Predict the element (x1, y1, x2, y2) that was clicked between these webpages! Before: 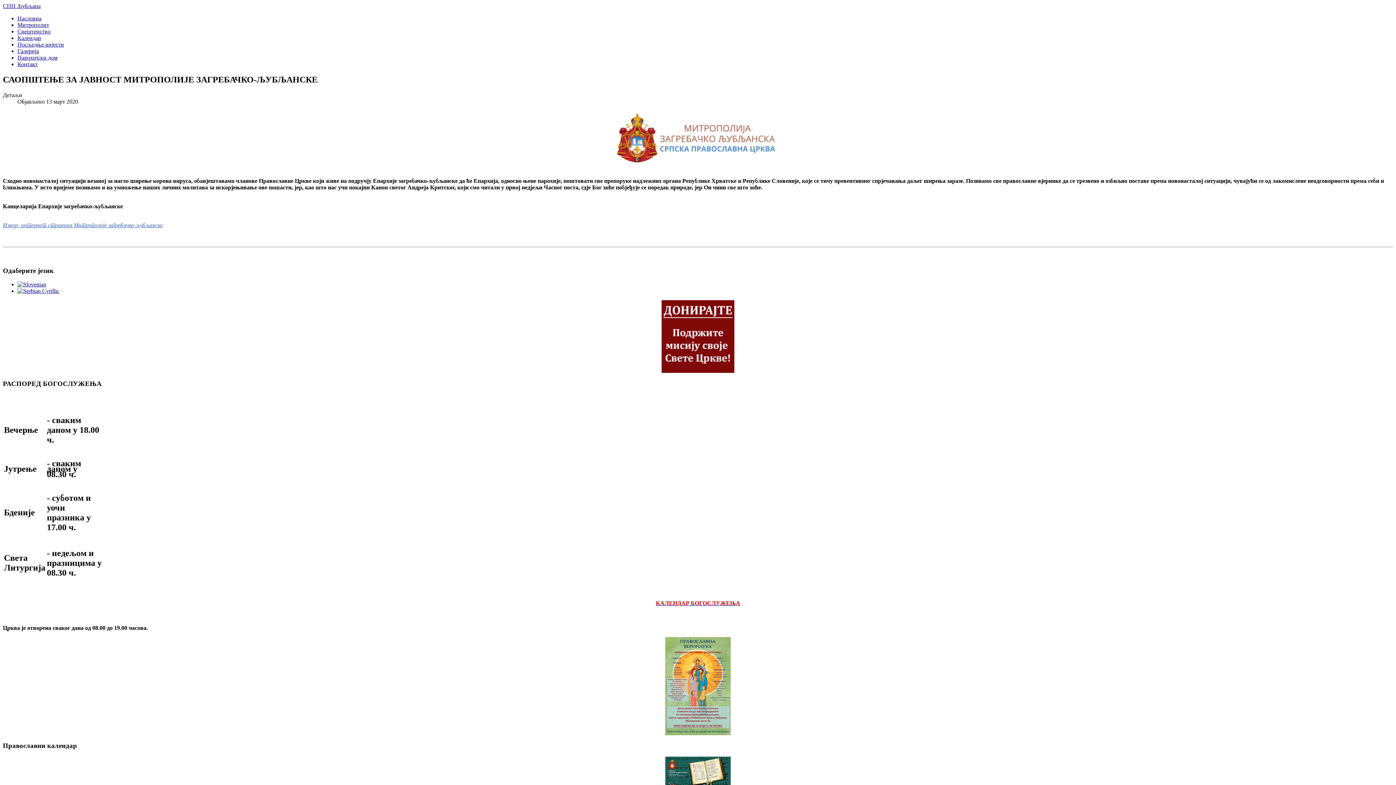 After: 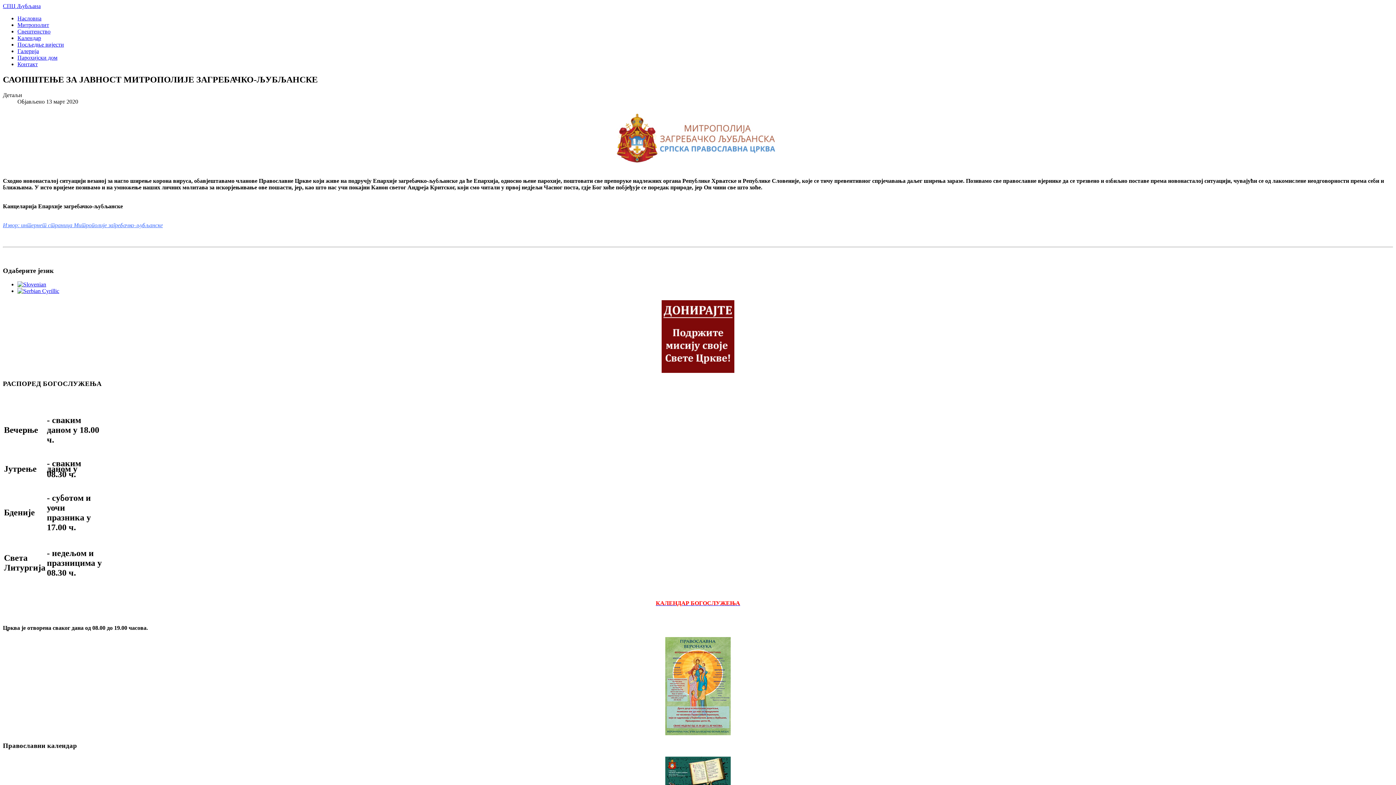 Action: bbox: (2, 637, 1393, 735)